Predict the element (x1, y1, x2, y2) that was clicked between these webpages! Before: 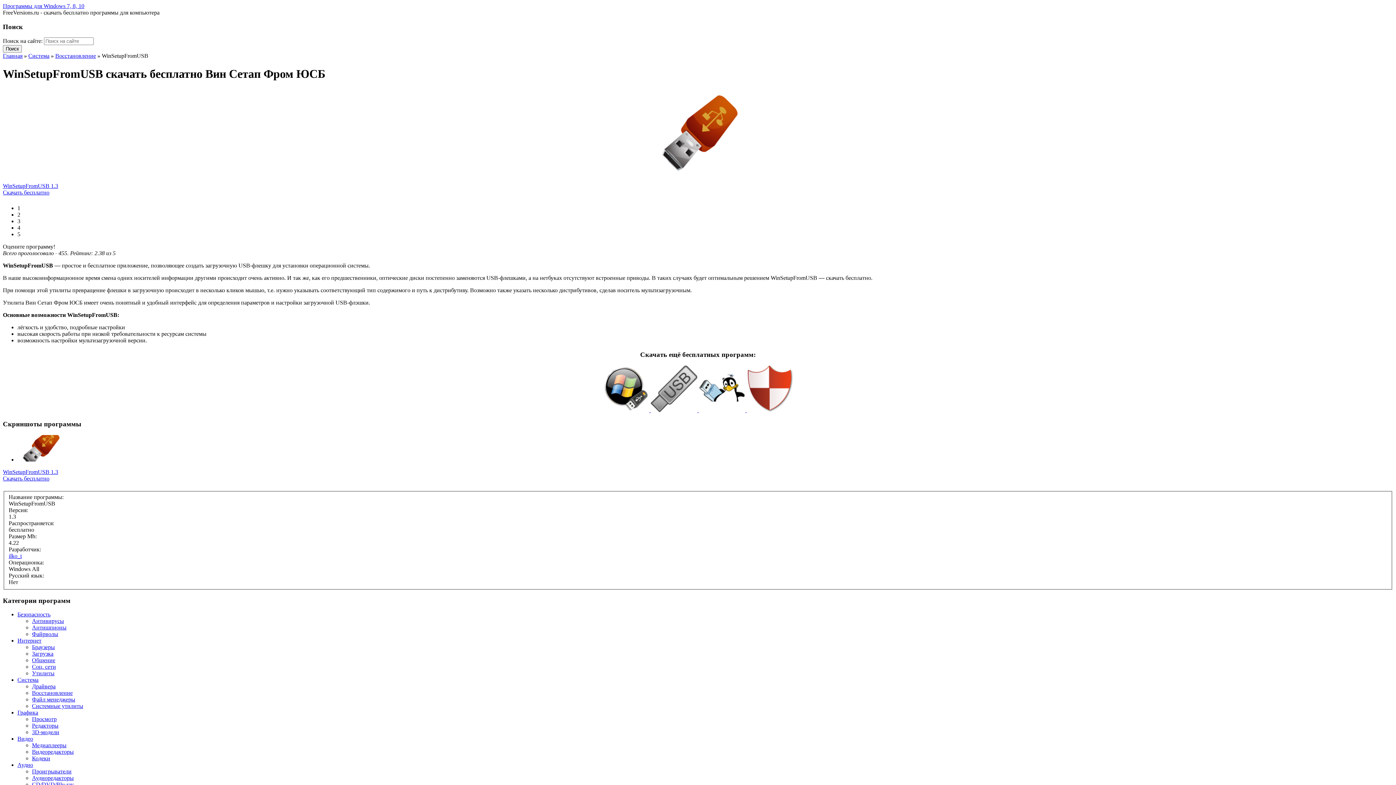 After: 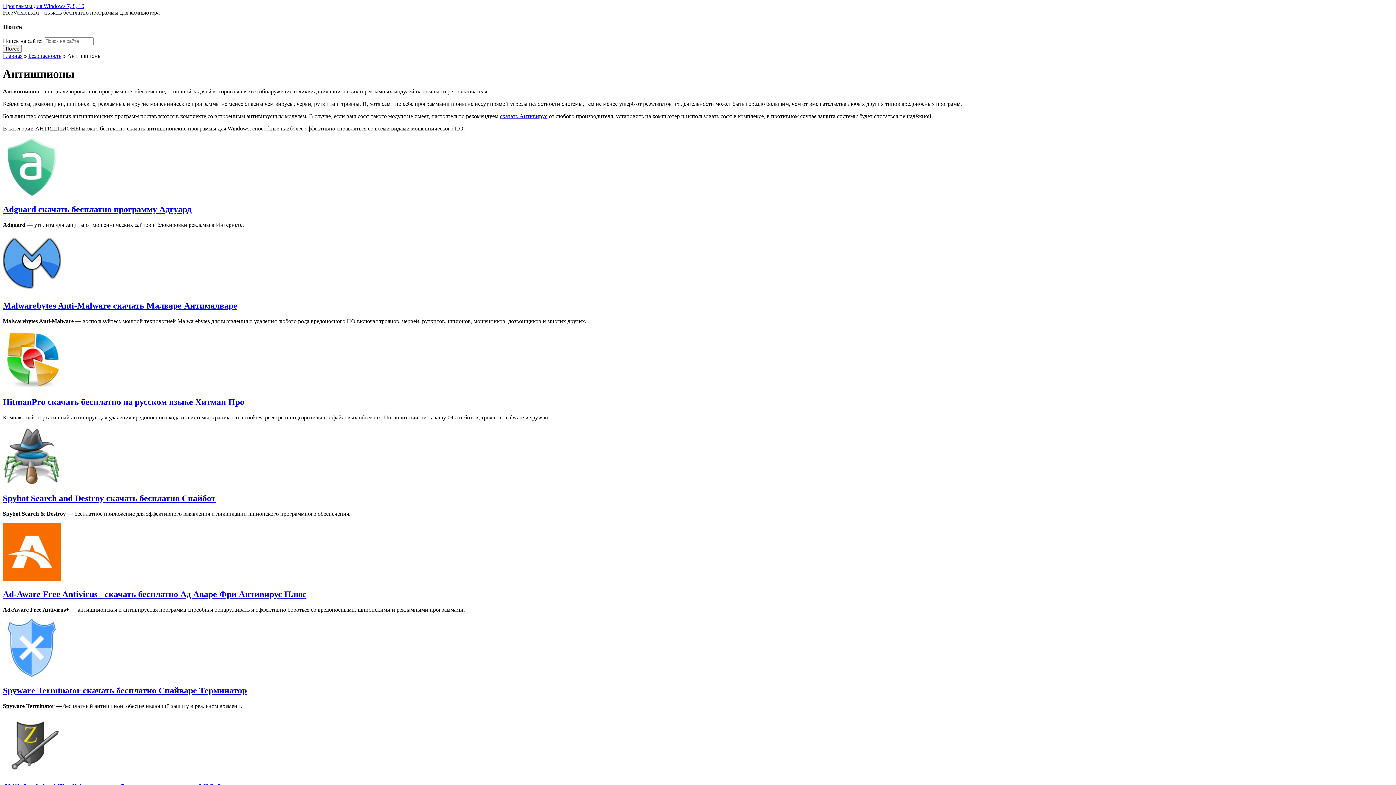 Action: label: Антишпионы bbox: (32, 624, 66, 630)